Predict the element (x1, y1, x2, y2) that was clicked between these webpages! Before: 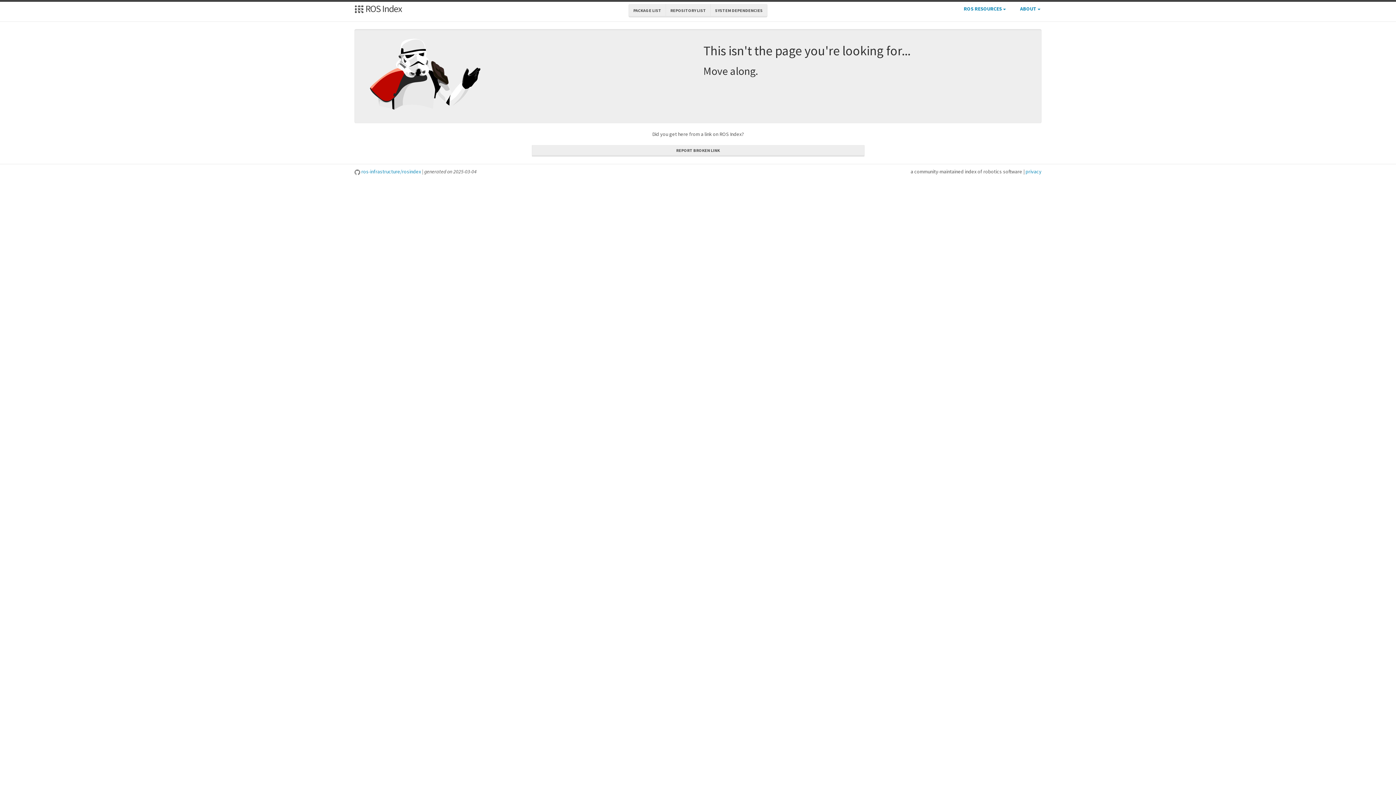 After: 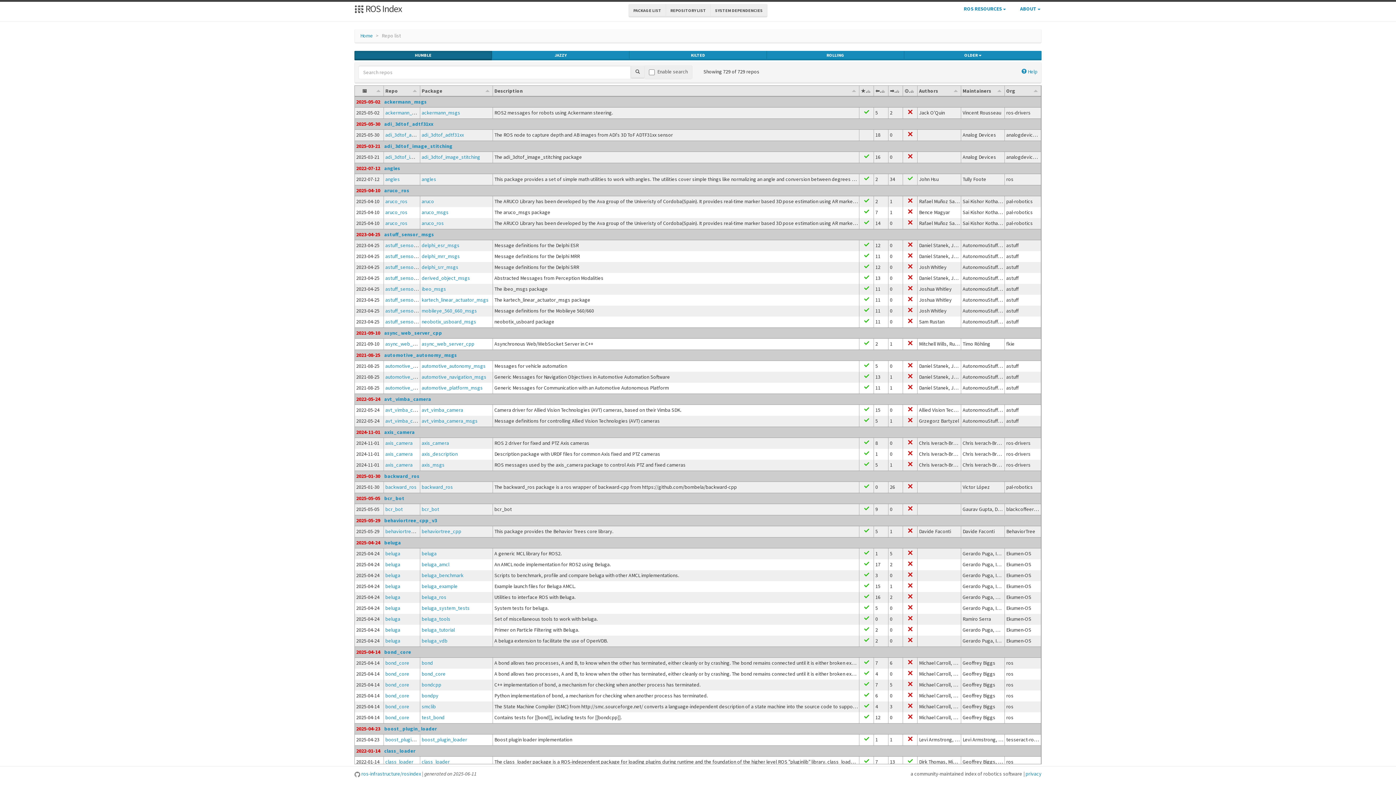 Action: bbox: (665, 4, 710, 17) label: REPOSITORY LIST